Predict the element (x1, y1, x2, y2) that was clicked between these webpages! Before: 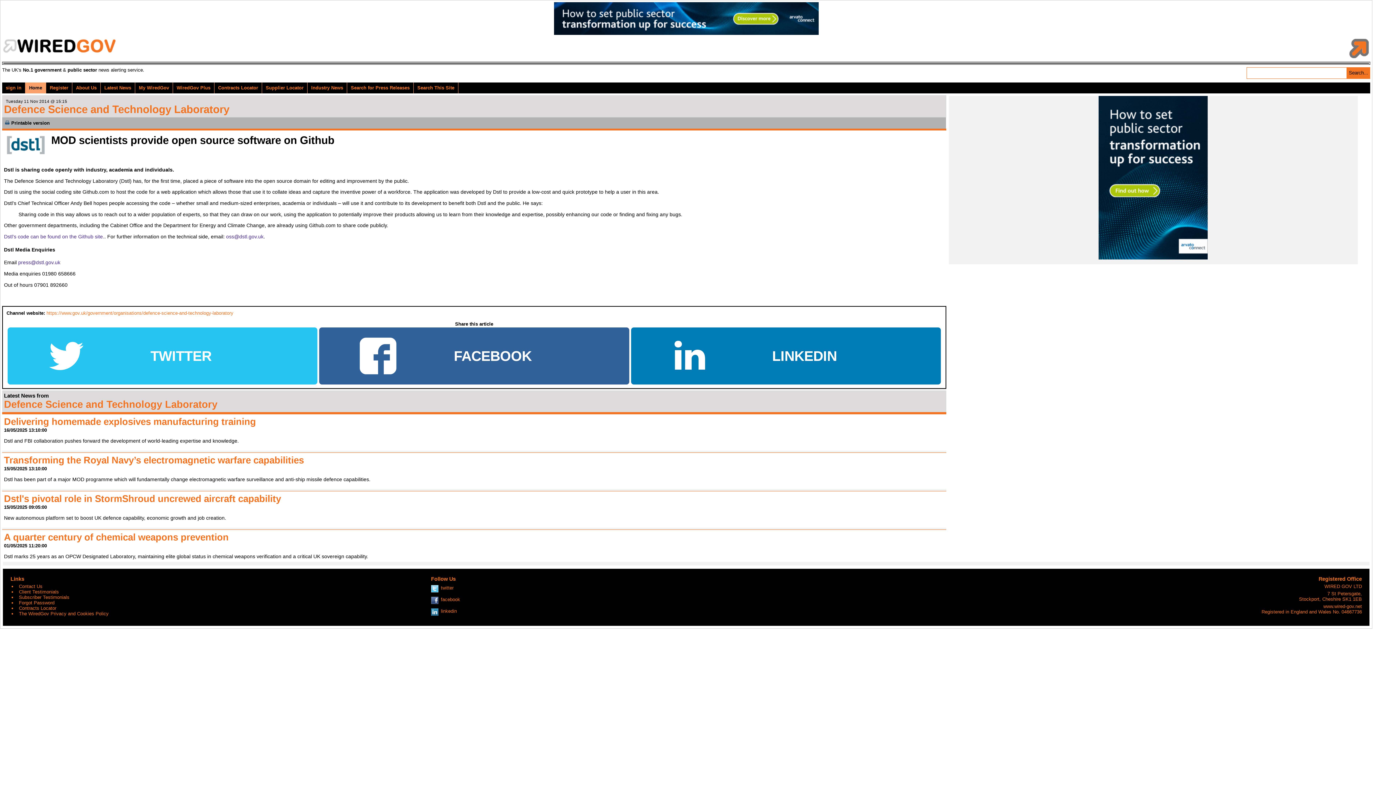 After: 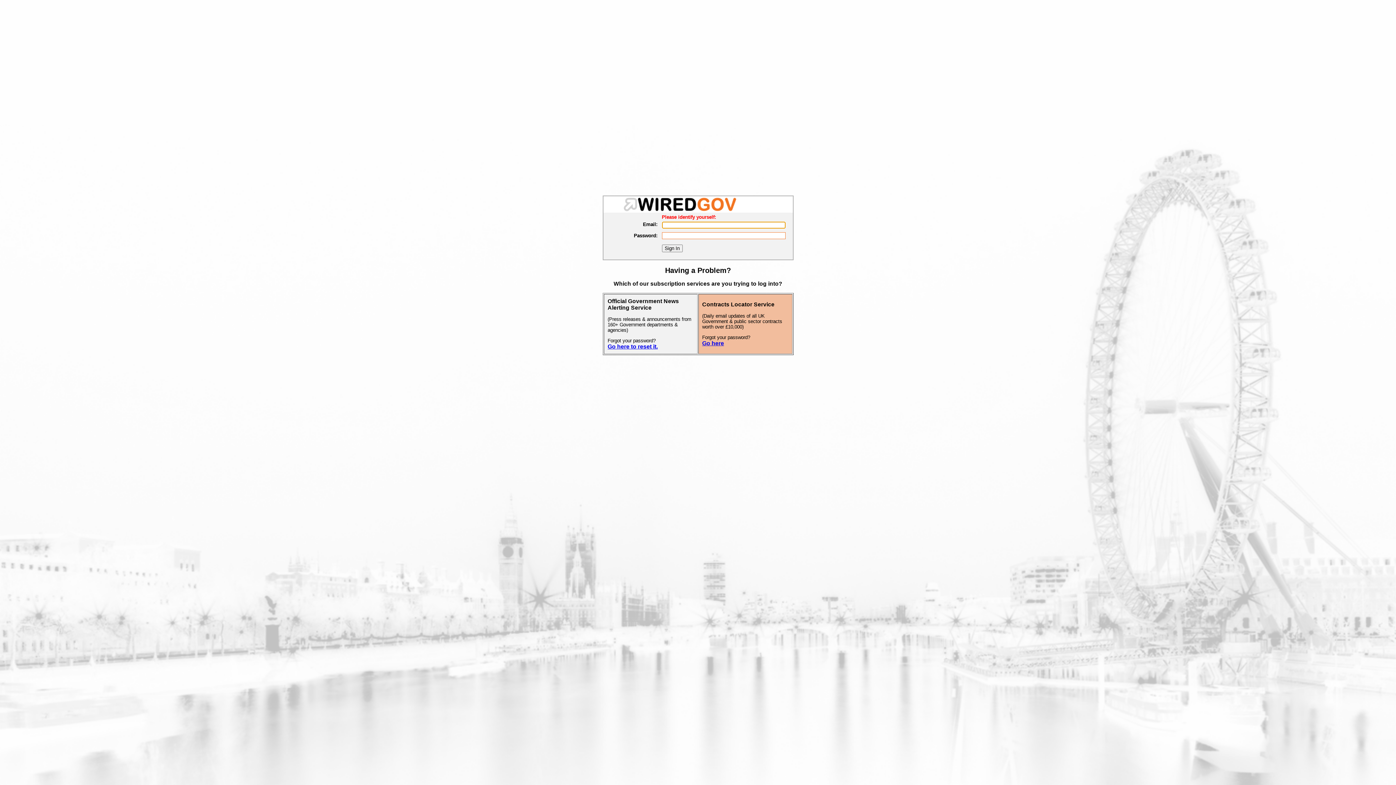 Action: label: My WiredGov bbox: (138, 82, 172, 93)